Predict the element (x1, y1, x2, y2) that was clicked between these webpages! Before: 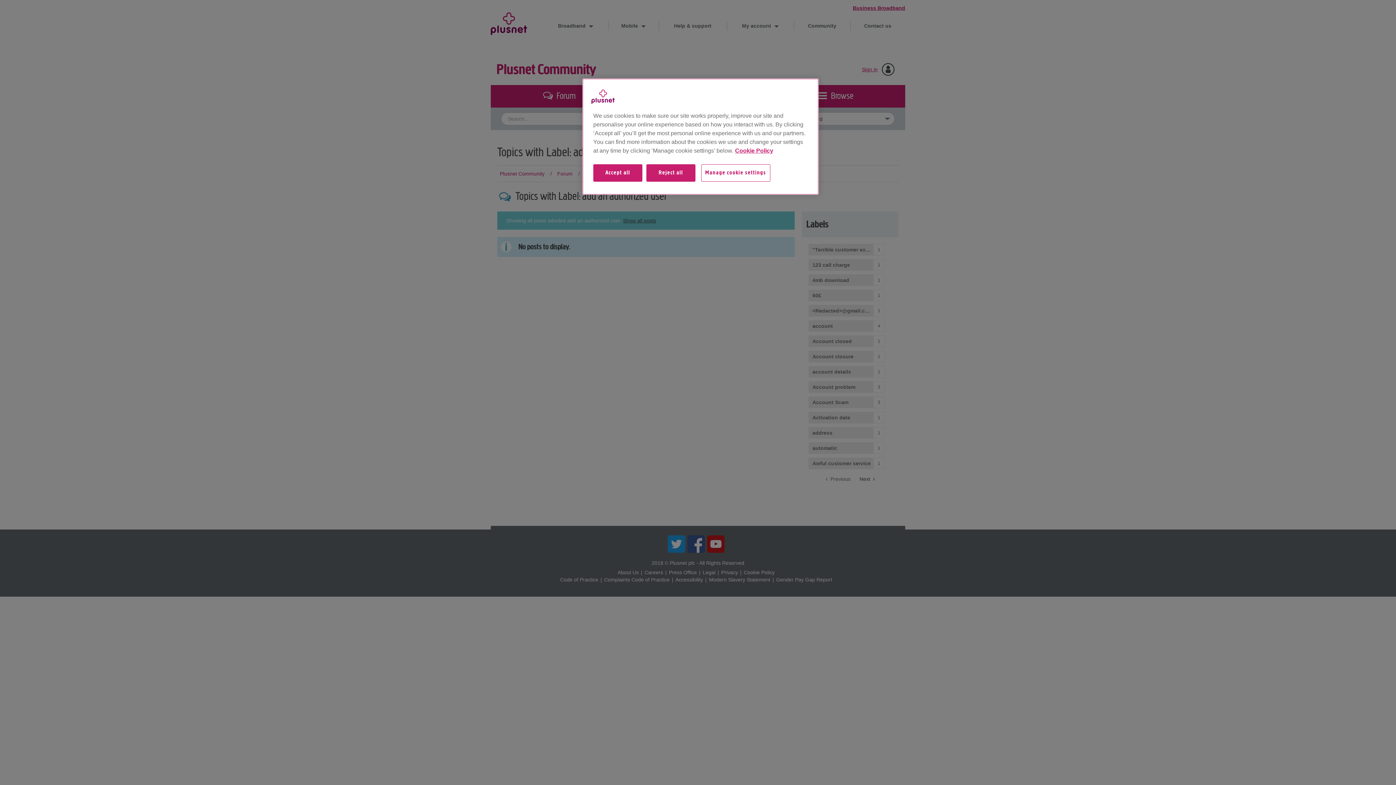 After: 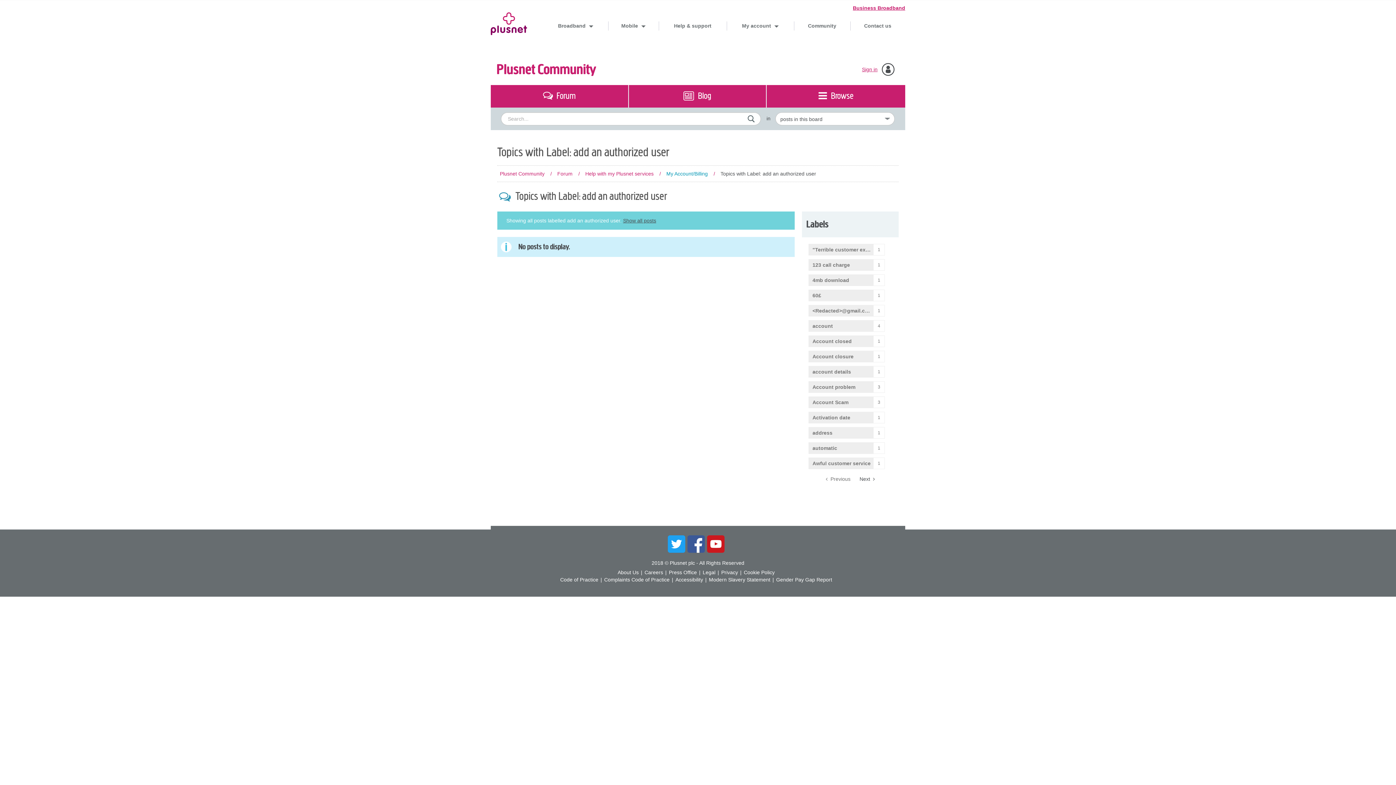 Action: bbox: (646, 164, 695, 189) label: Reject all